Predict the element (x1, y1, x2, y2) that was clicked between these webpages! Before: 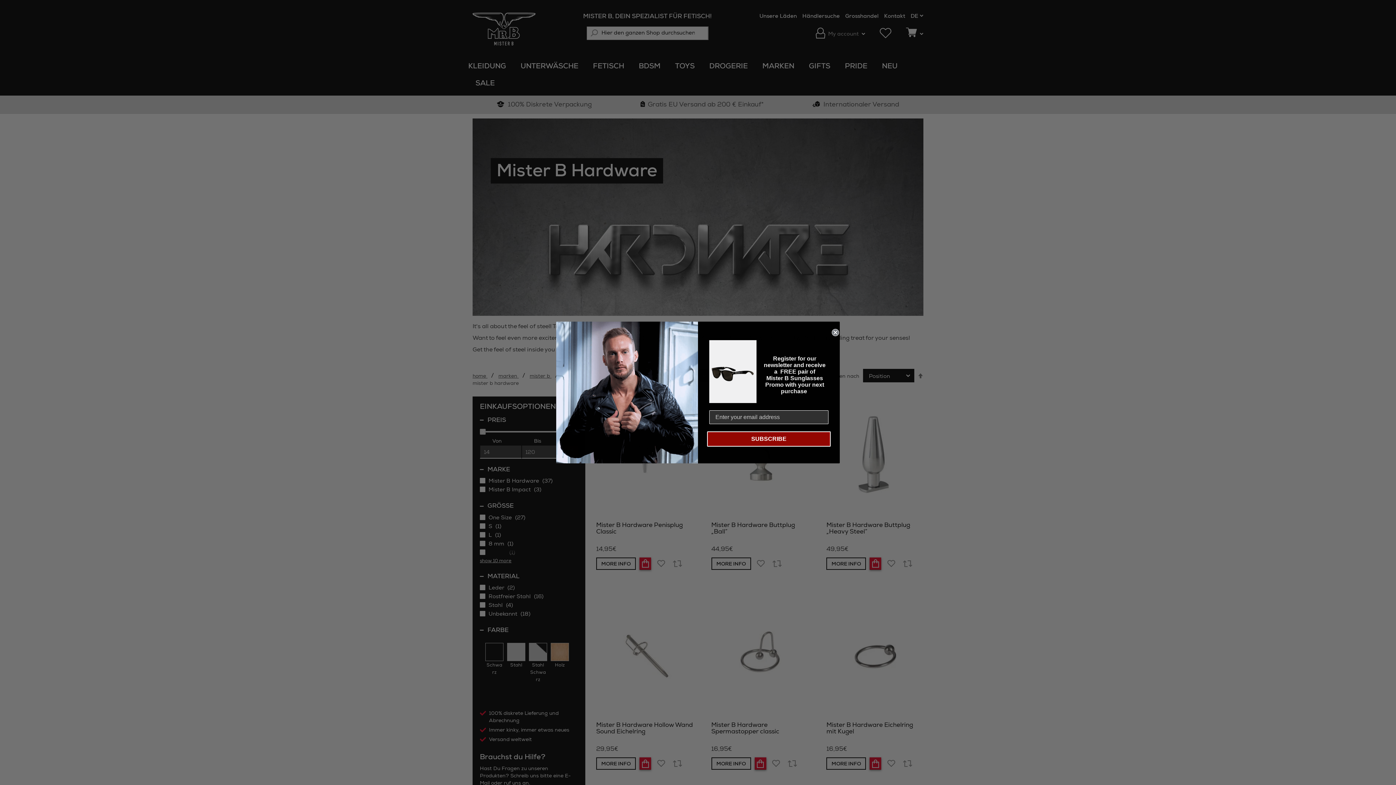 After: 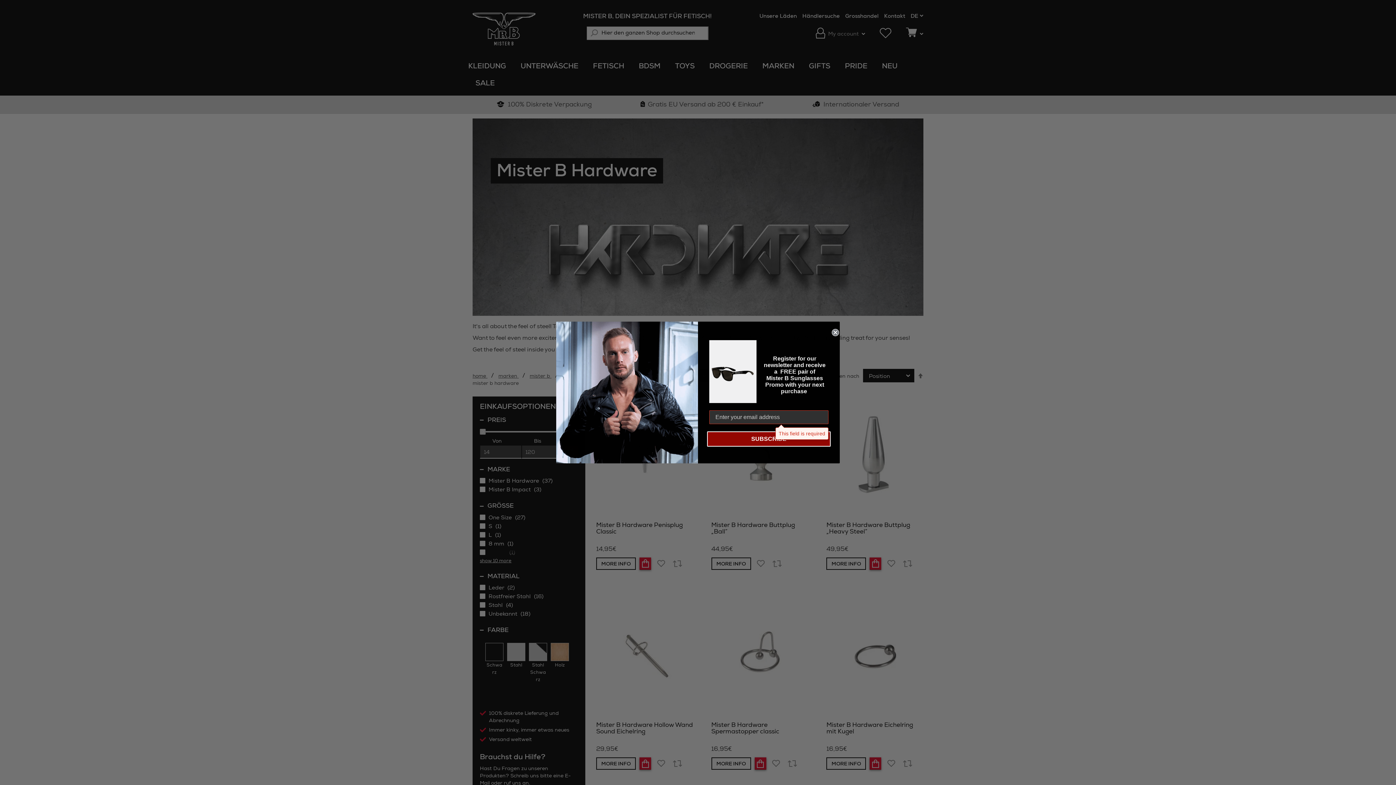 Action: label: SUBSCRIBE bbox: (707, 431, 830, 447)